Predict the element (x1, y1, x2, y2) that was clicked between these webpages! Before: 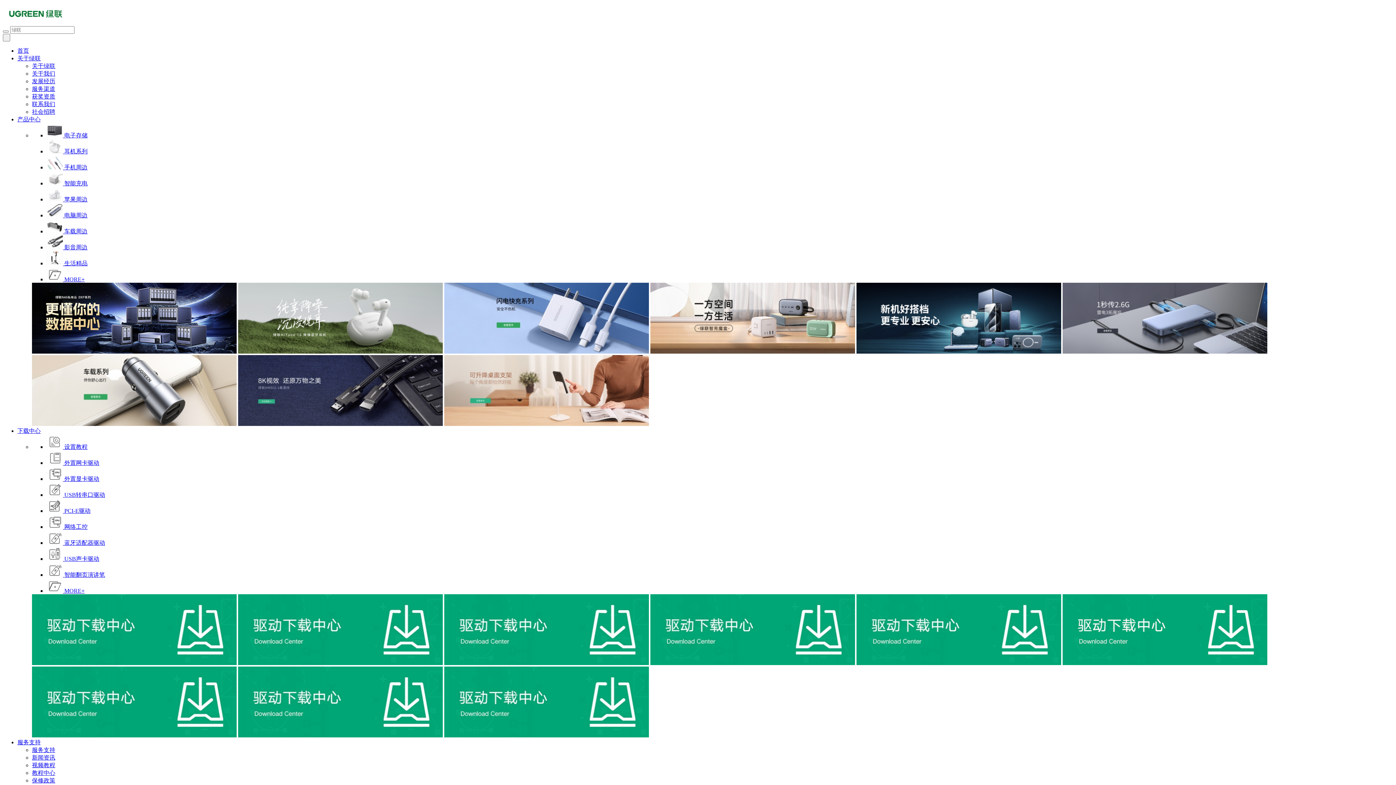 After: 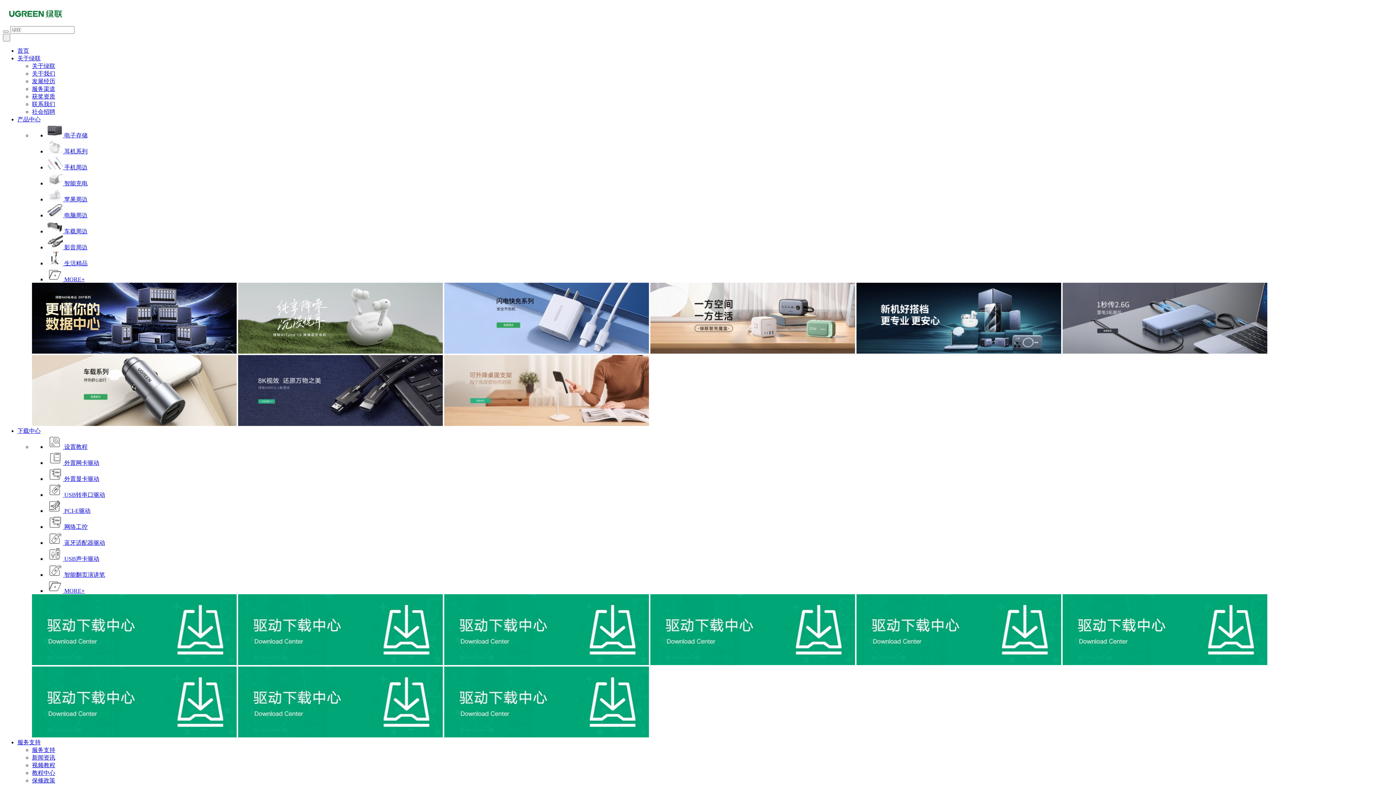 Action: bbox: (46, 572, 105, 578) label:  智能翻页演讲笔